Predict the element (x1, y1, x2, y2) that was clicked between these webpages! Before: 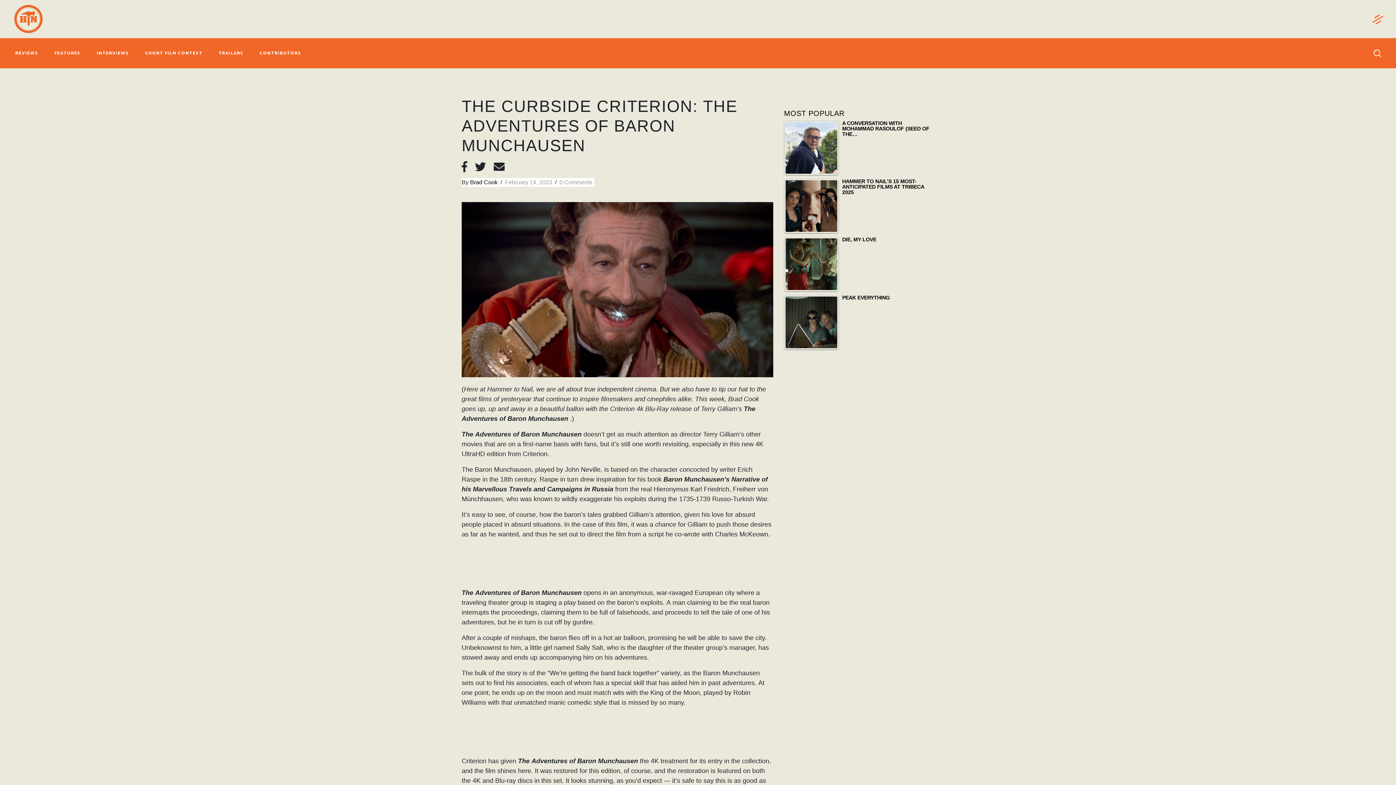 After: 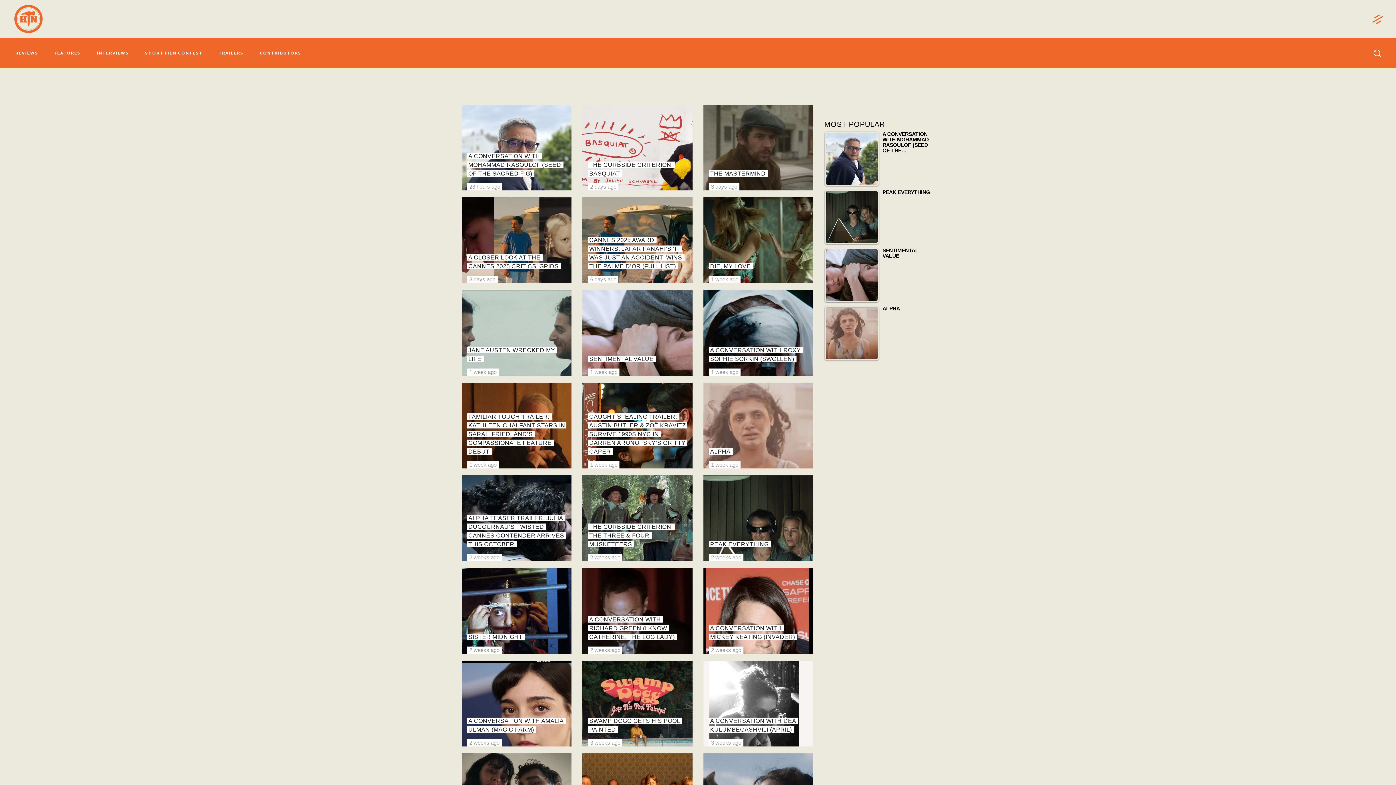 Action: label: February 14, 2023  bbox: (505, 179, 553, 185)